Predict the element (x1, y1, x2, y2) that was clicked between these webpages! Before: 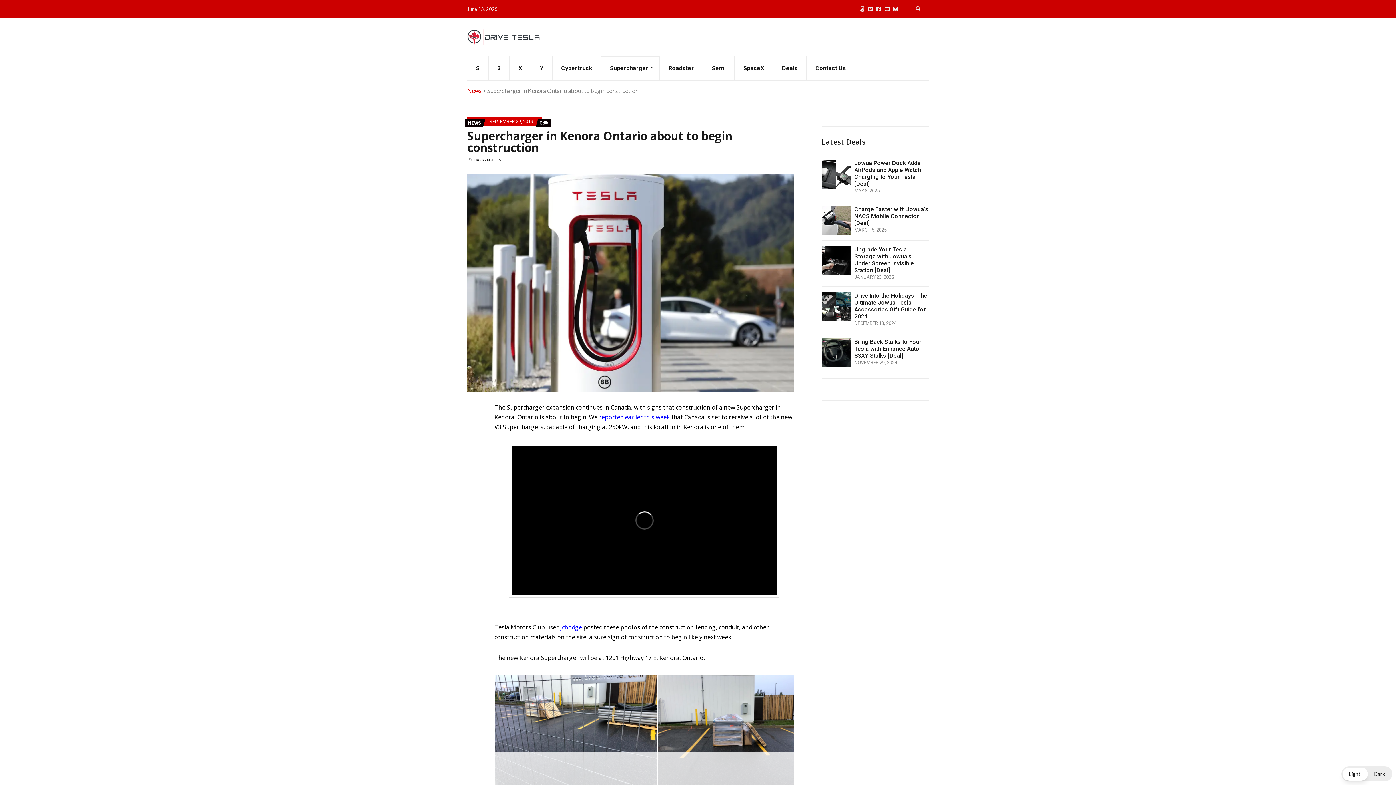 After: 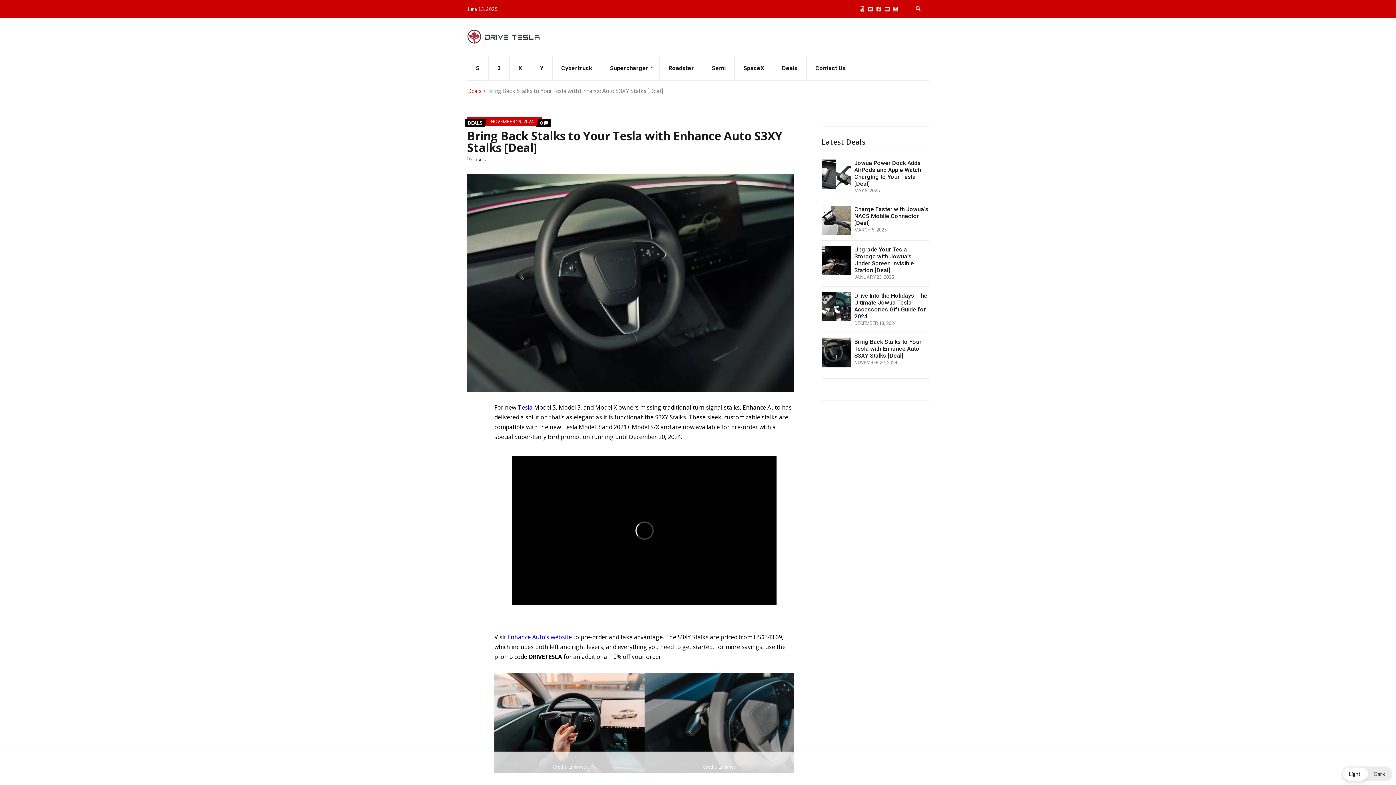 Action: bbox: (854, 338, 921, 359) label: Bring Back Stalks to Your Tesla with Enhance Auto S3XY Stalks [Deal]